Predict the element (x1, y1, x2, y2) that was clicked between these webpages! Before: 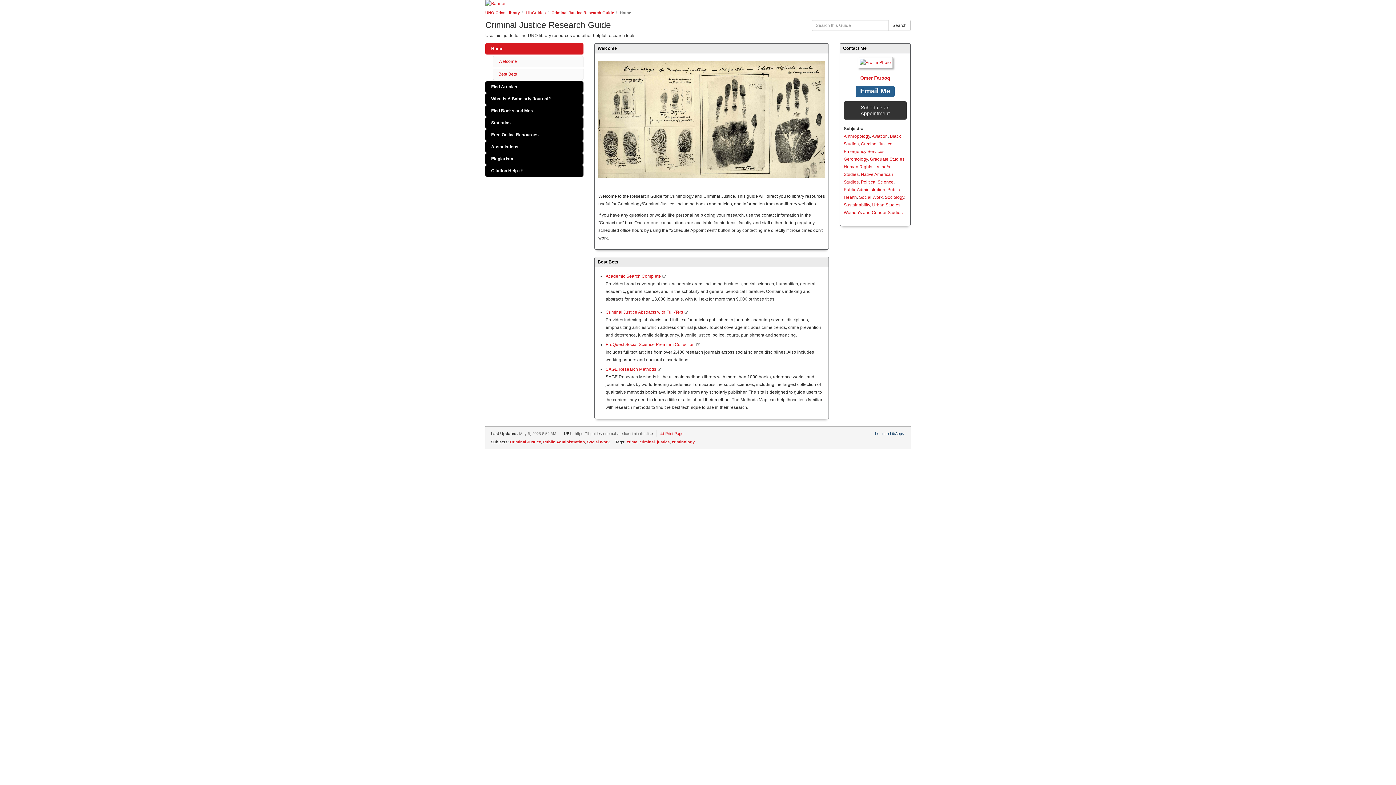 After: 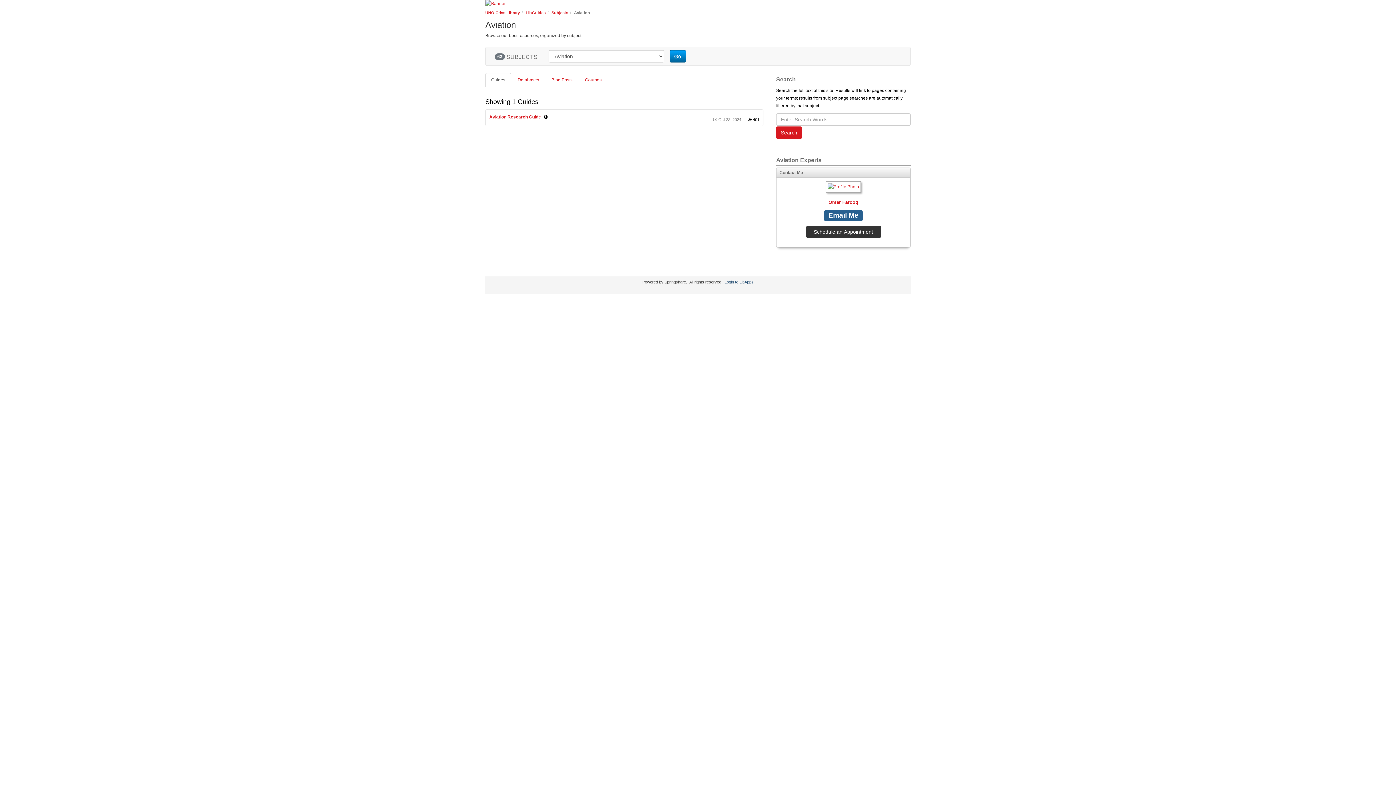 Action: bbox: (872, 133, 888, 138) label: Aviation